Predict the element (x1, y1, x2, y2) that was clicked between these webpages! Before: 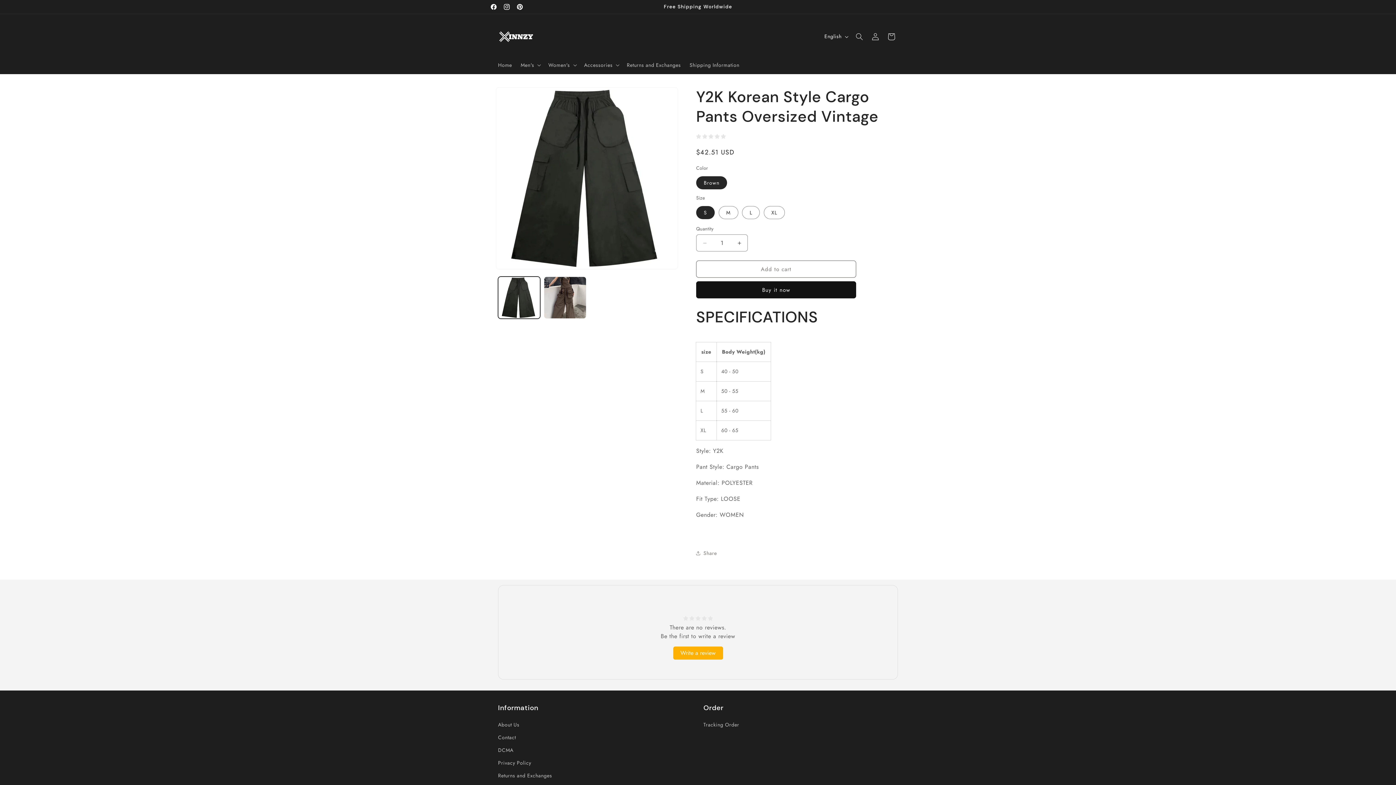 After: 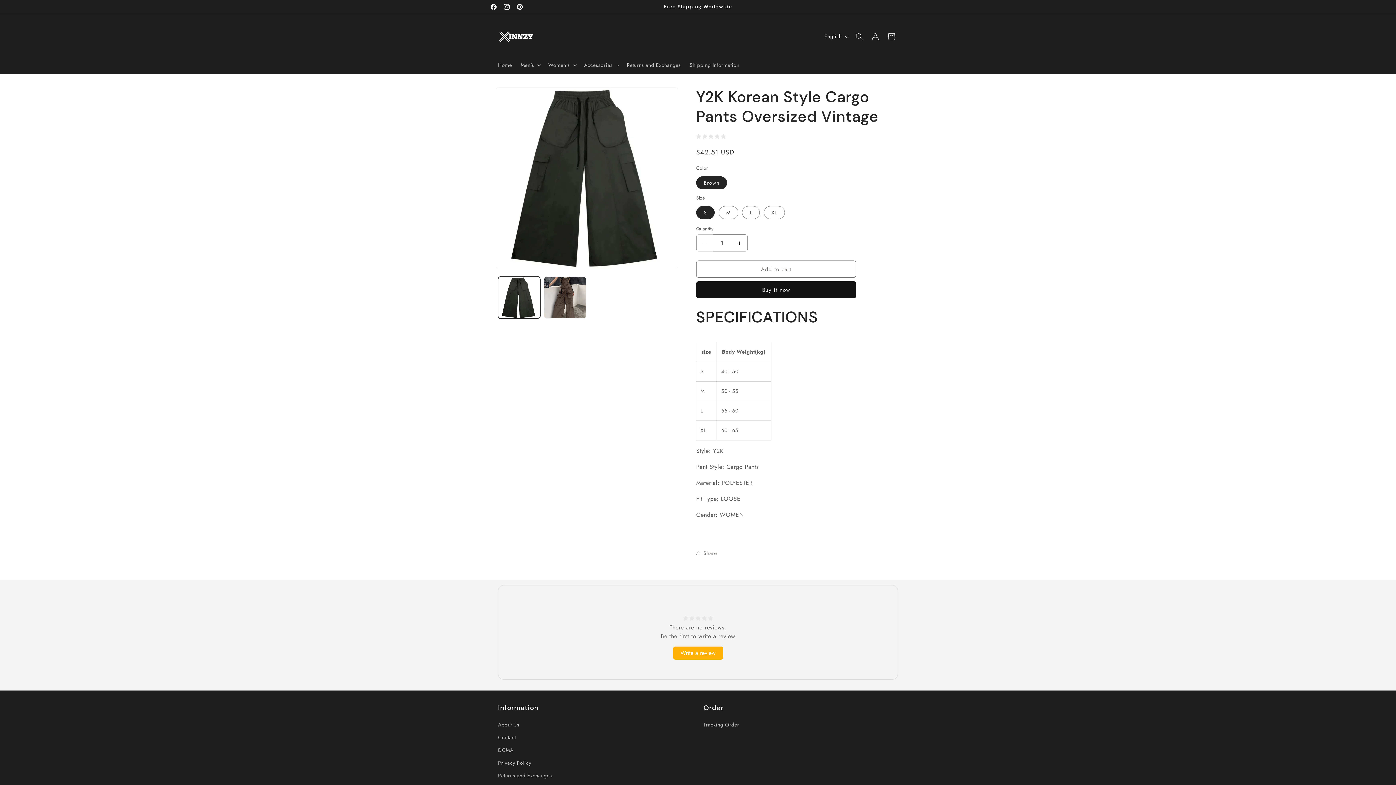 Action: bbox: (696, 234, 713, 251) label: Decrease quantity for Y2K Korean Style Cargo Pants Oversized Vintage